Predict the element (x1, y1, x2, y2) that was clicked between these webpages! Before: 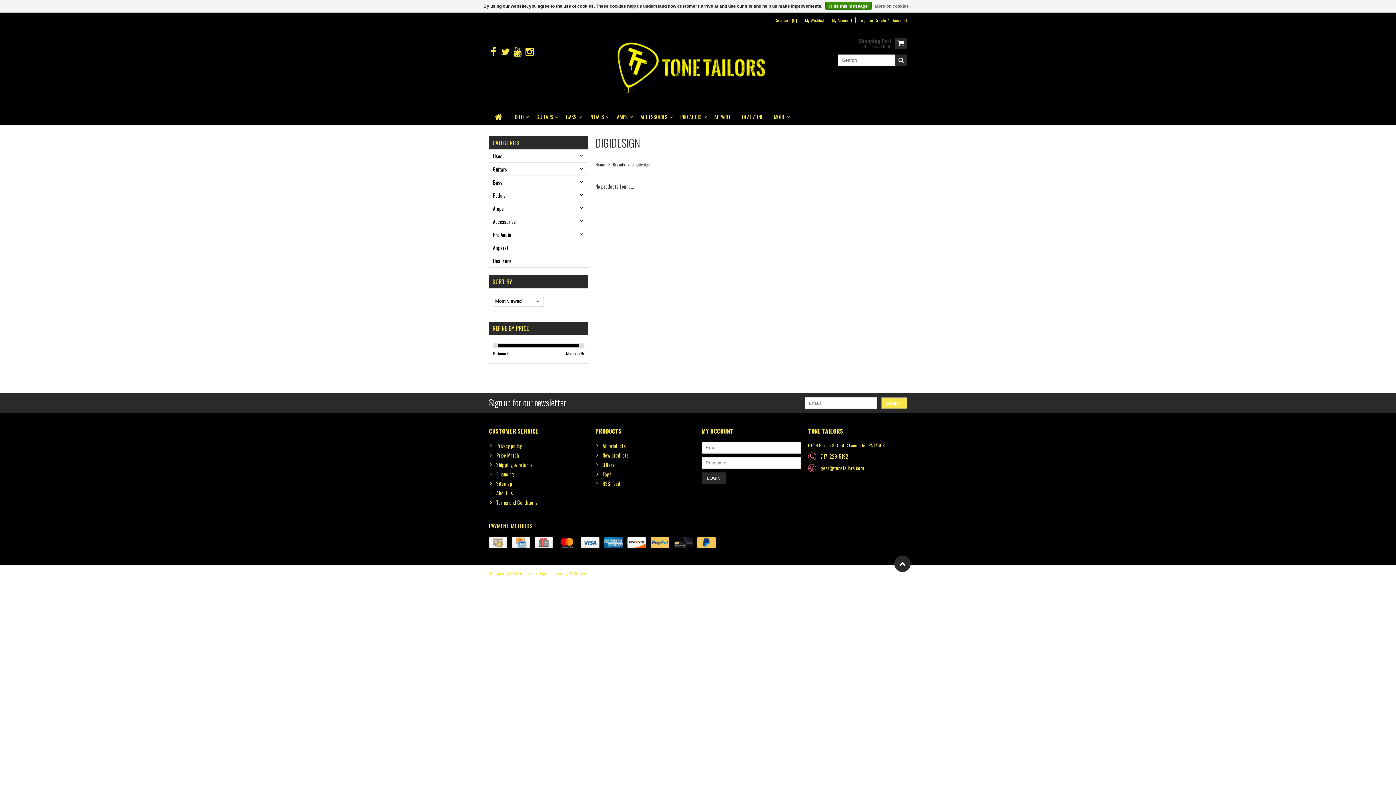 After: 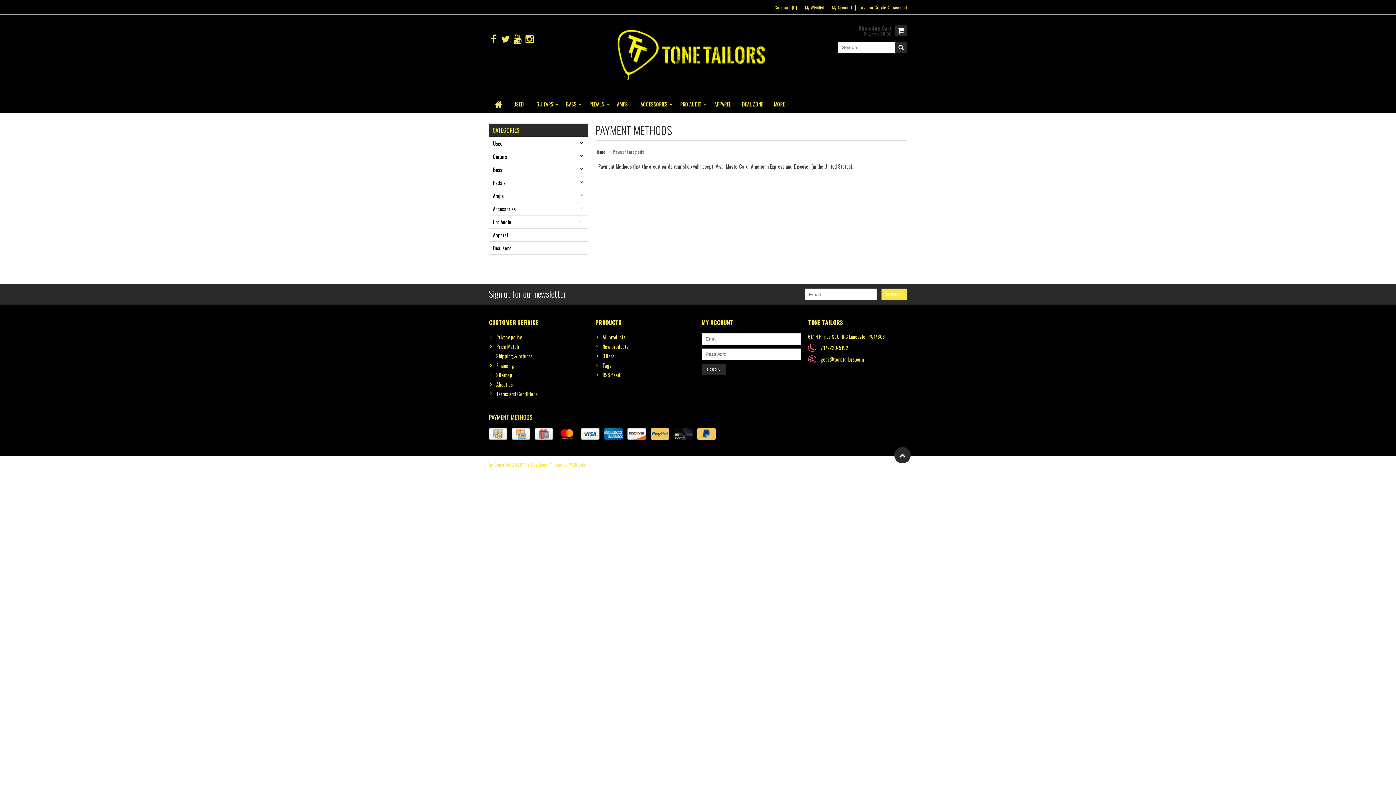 Action: bbox: (557, 537, 576, 548)